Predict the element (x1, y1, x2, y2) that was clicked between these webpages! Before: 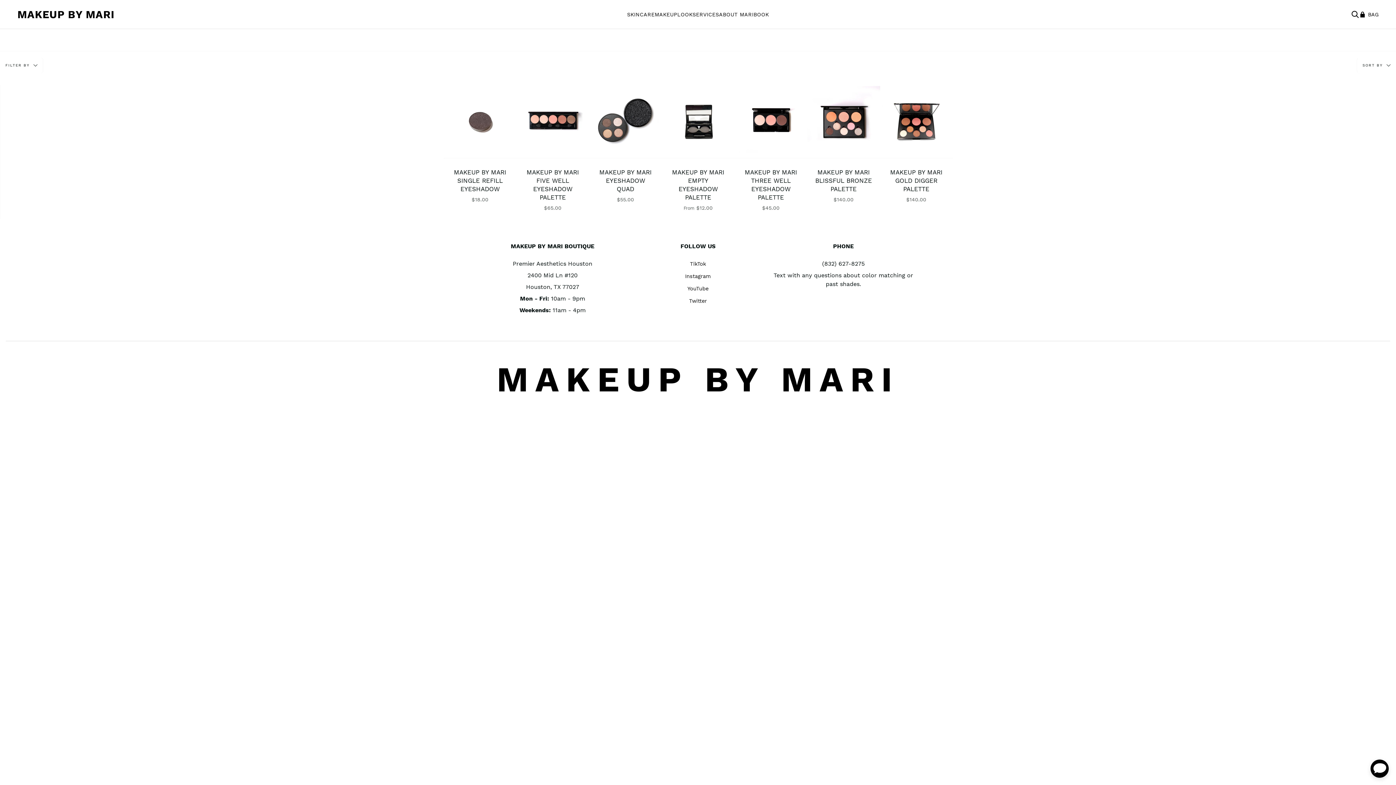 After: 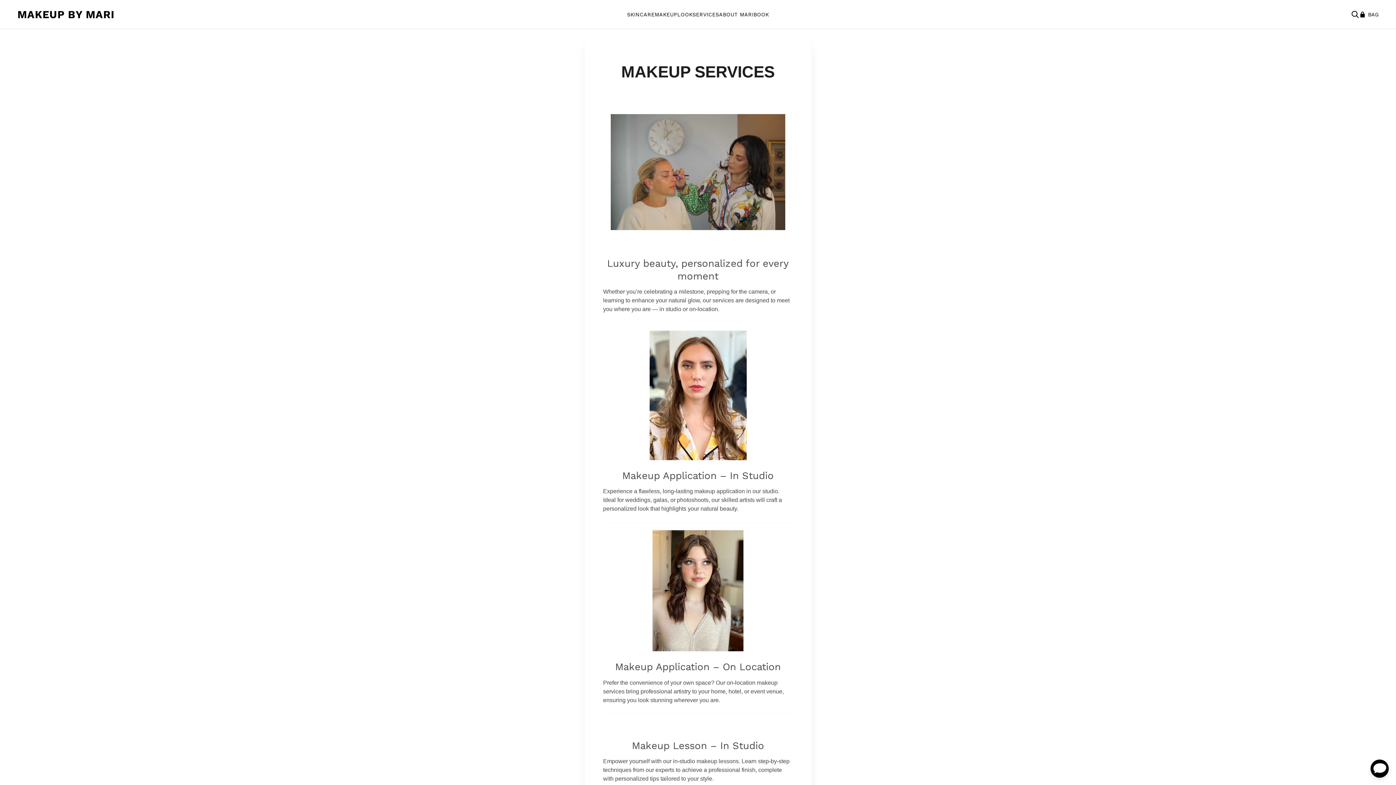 Action: label: SERVICES bbox: (692, 9, 719, 19)